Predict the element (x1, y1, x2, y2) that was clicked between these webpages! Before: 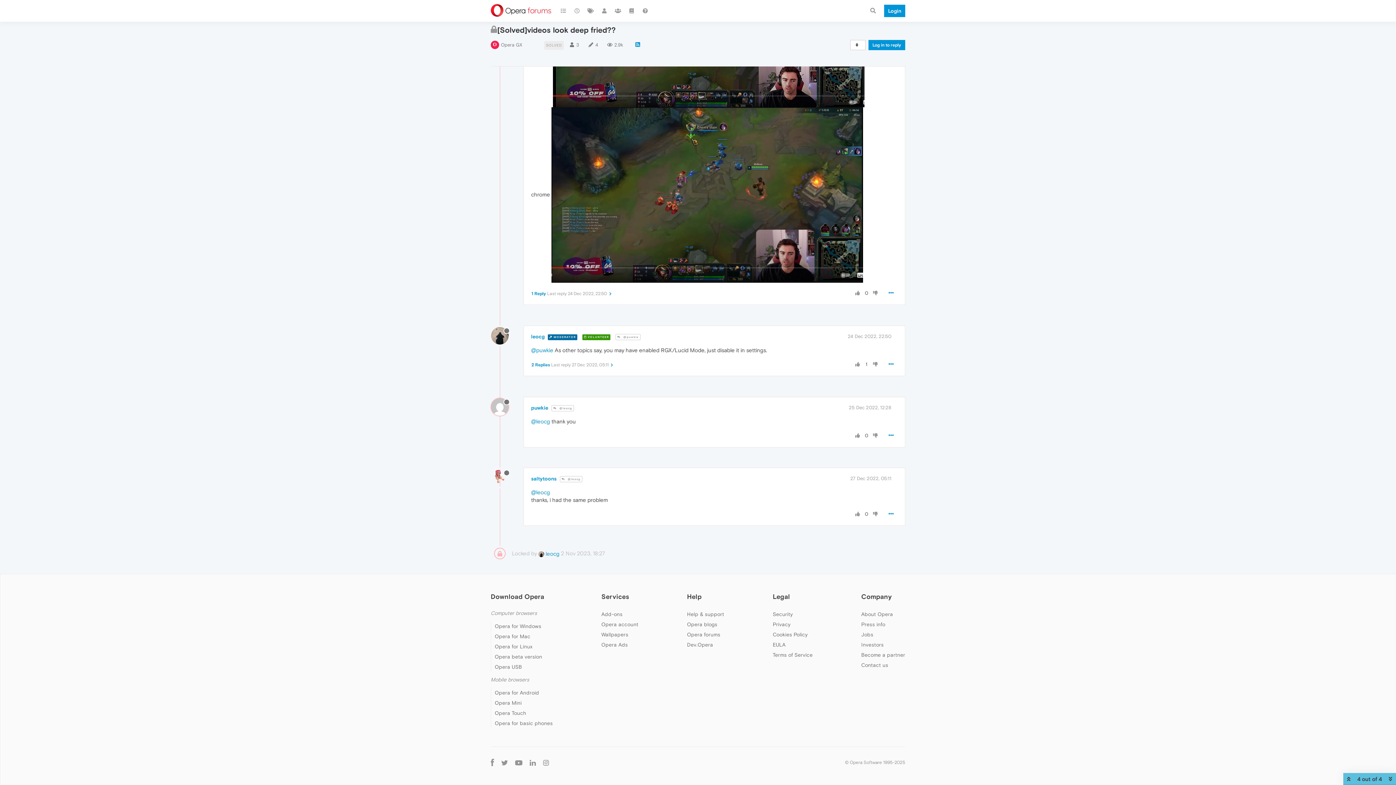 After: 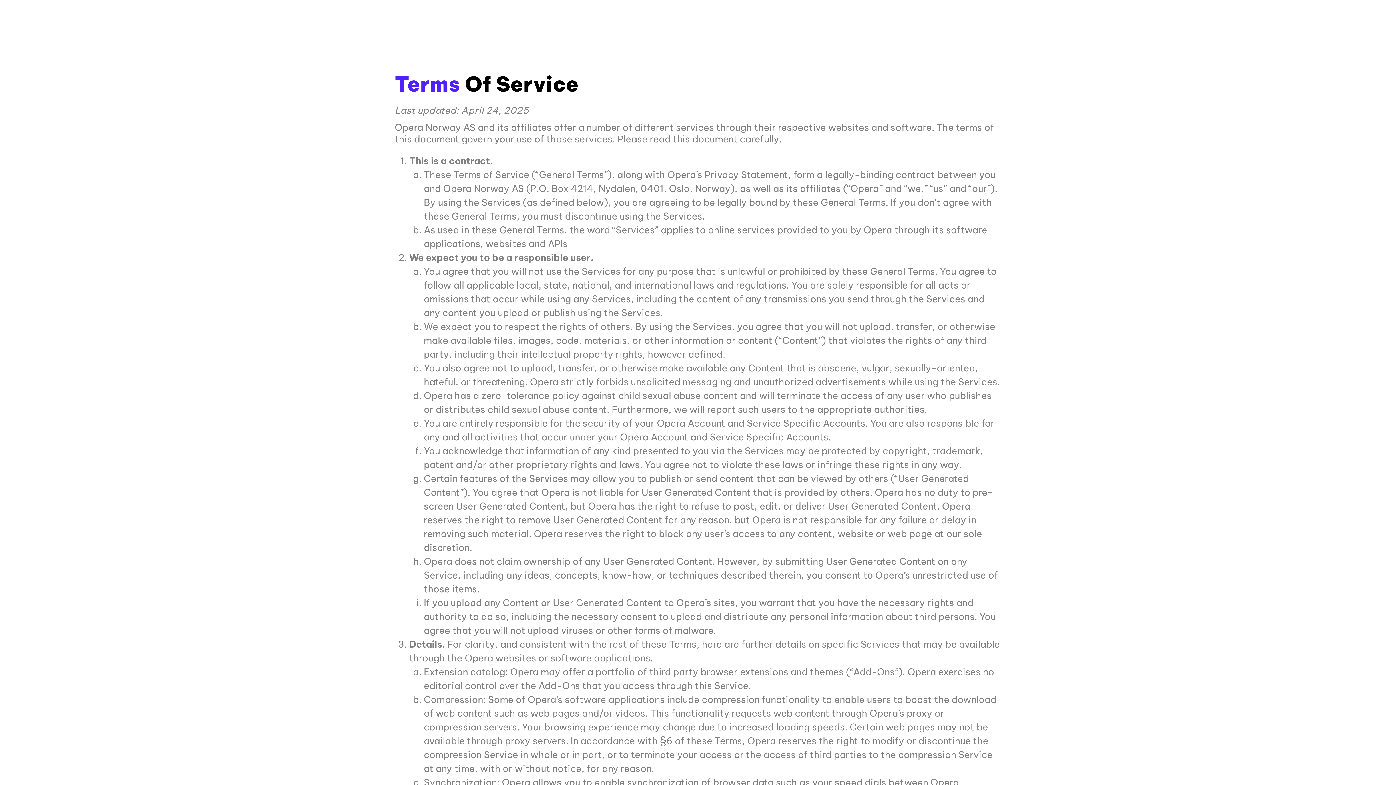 Action: label: Terms of Service bbox: (772, 652, 812, 658)